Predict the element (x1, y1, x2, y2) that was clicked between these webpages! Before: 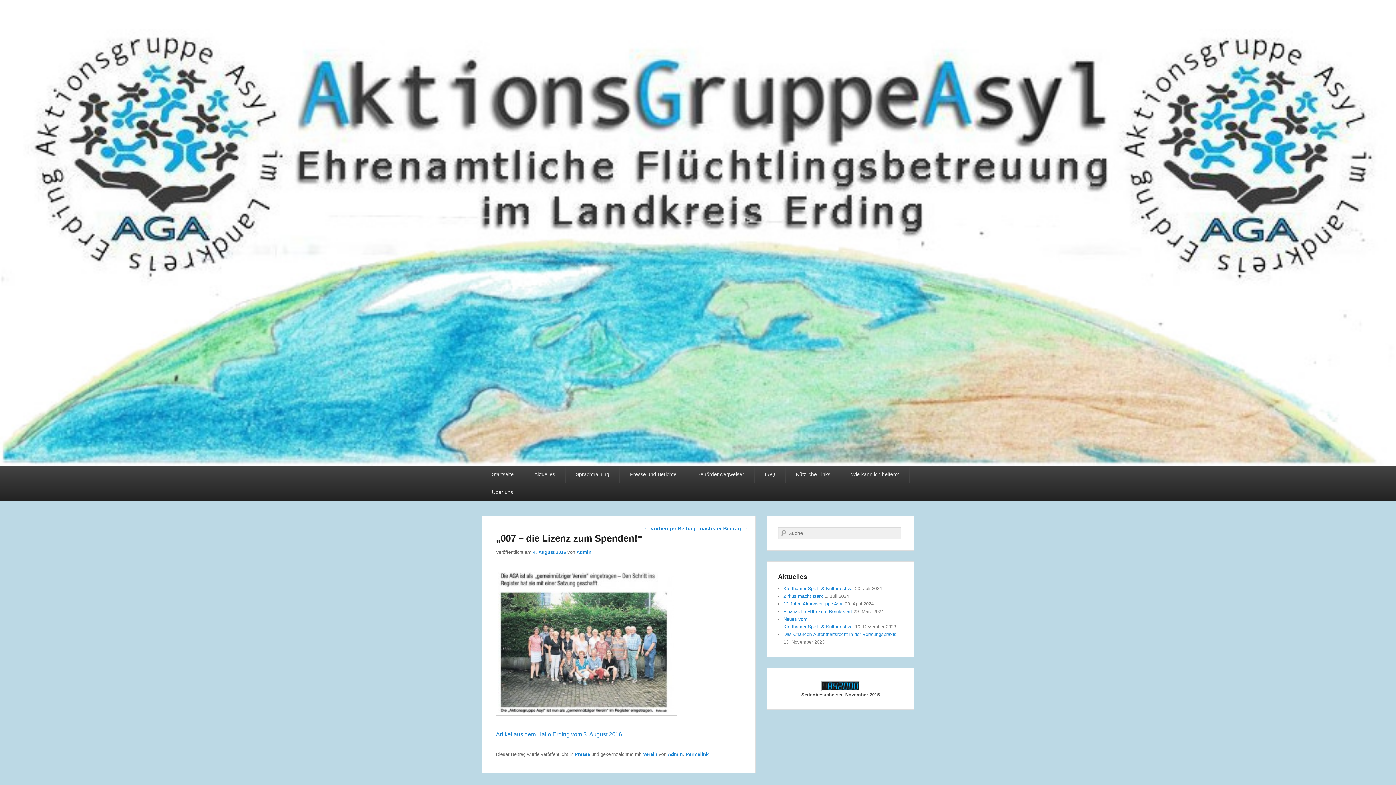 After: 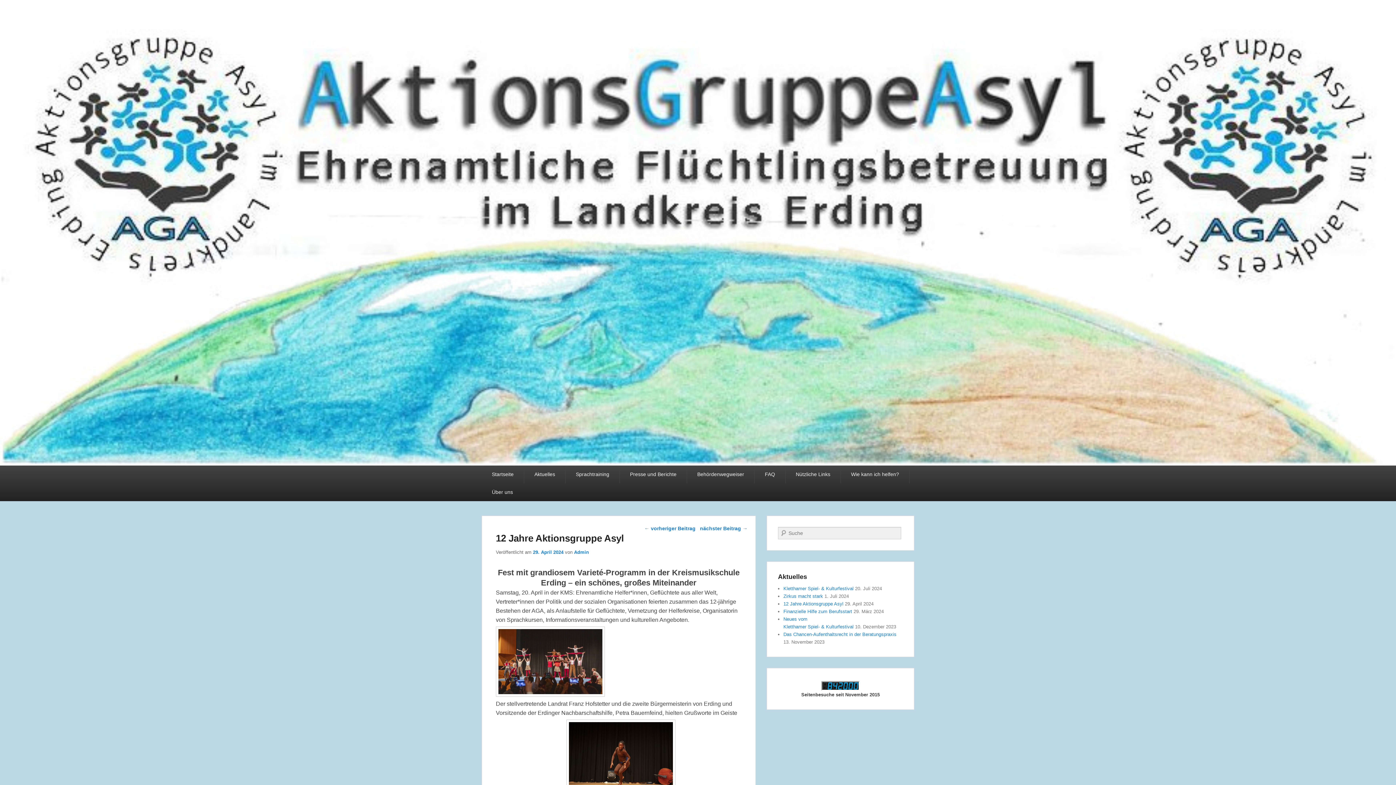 Action: label: 12 Jahre Aktionsgruppe Asyl bbox: (783, 601, 843, 607)